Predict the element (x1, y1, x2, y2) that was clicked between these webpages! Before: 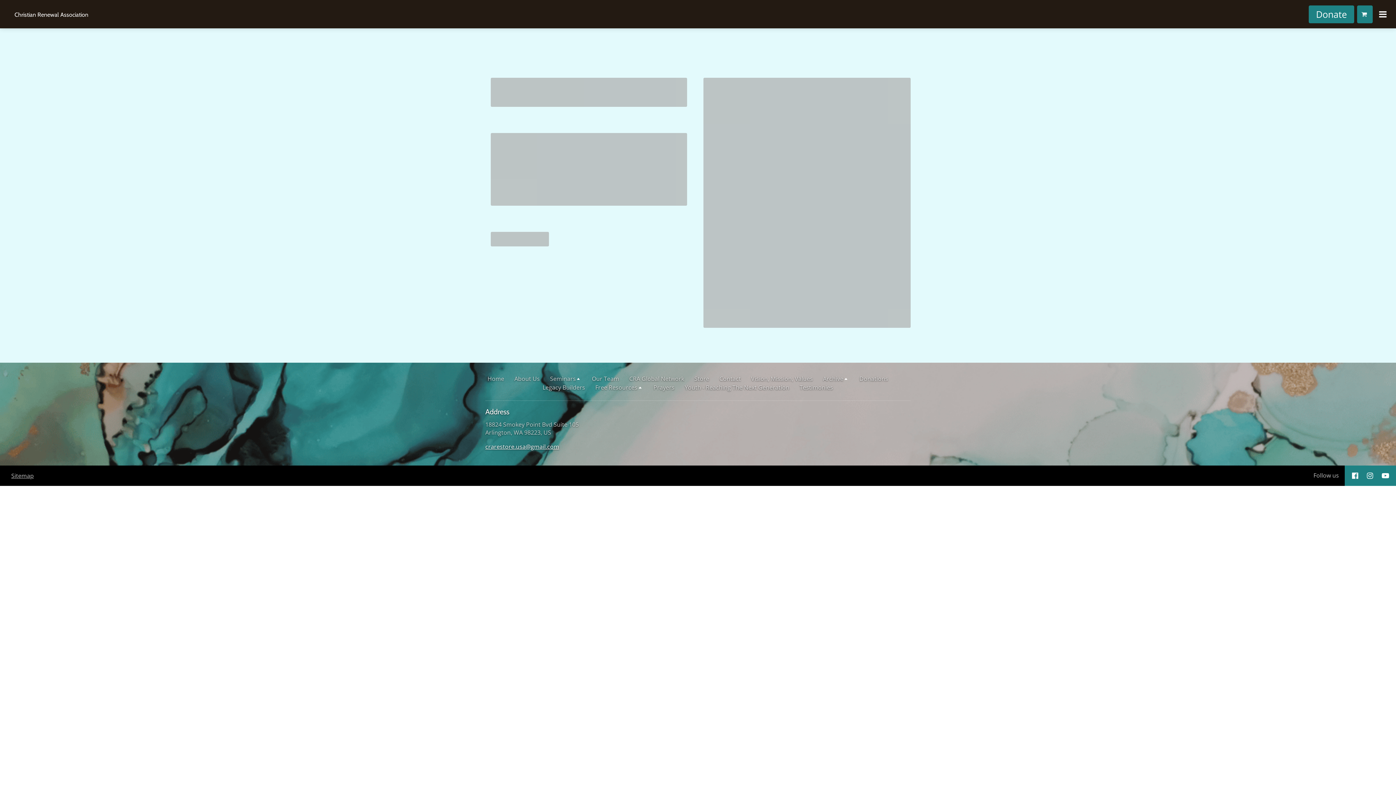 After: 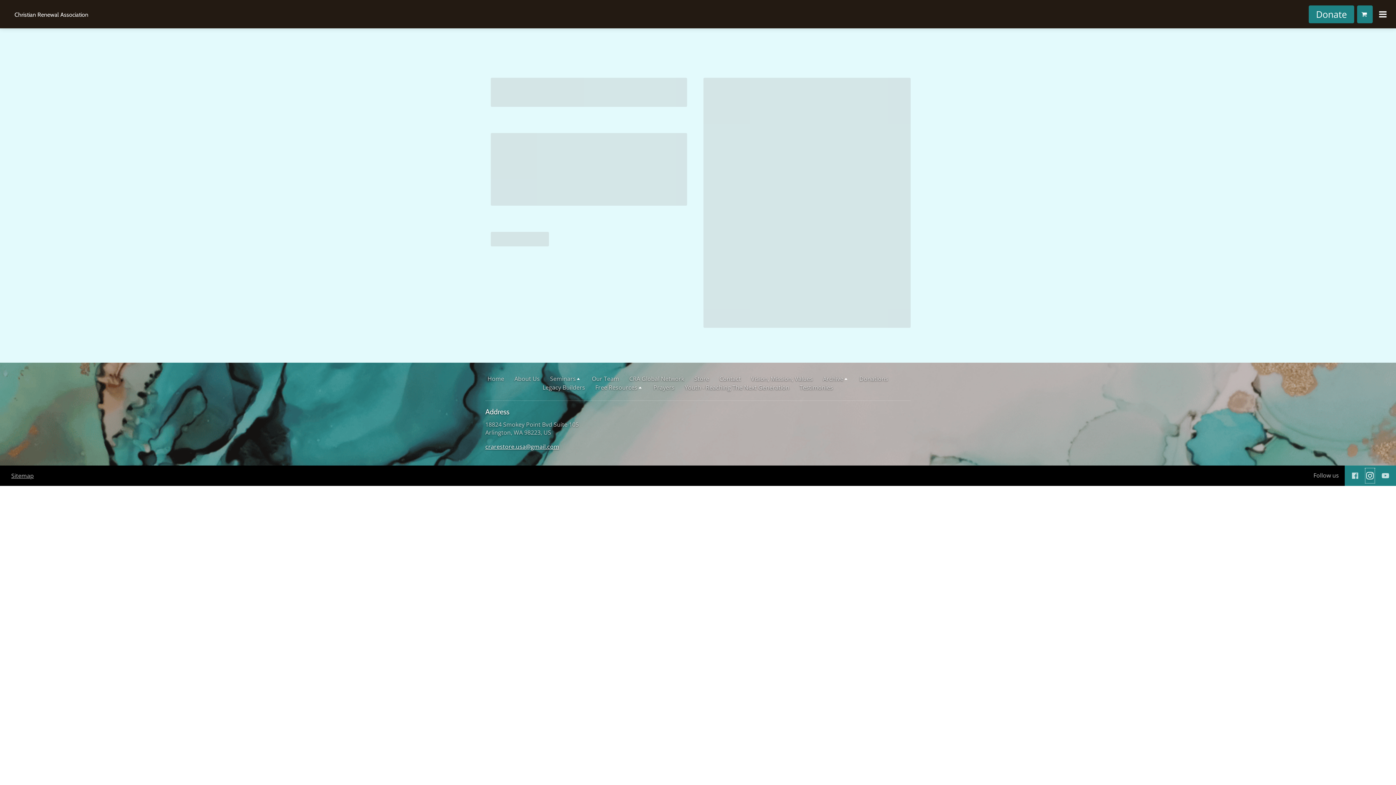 Action: bbox: (1367, 470, 1373, 481) label: Social link Instagram